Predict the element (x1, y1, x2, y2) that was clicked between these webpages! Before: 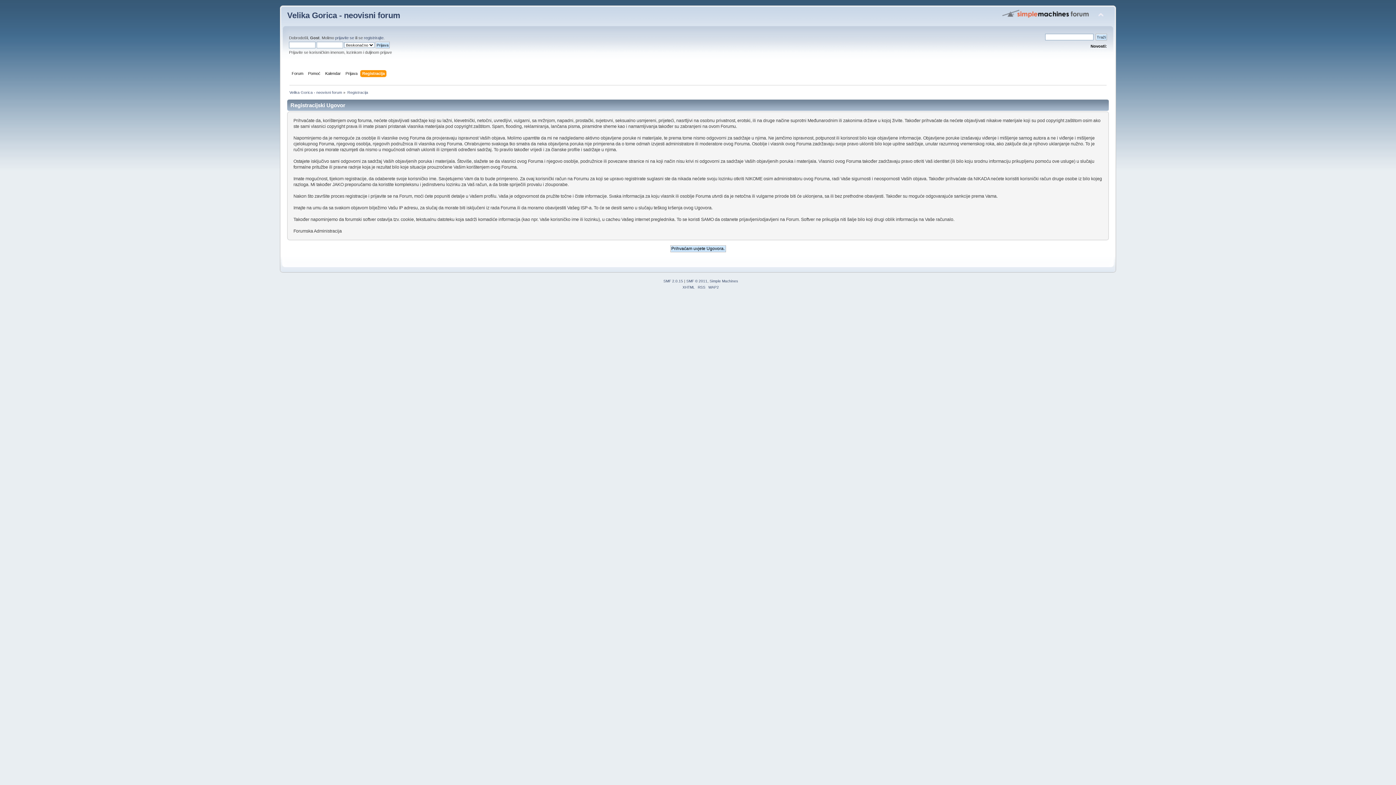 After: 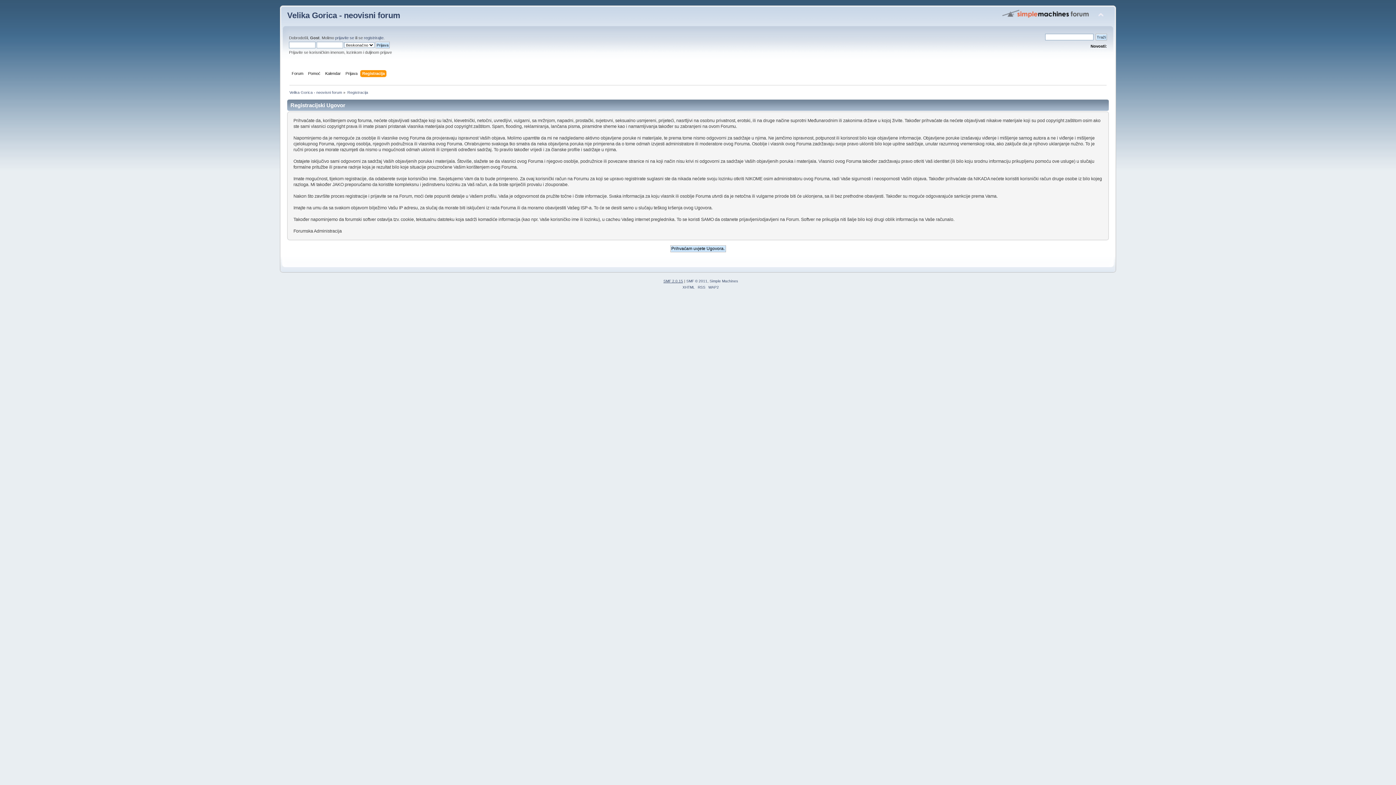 Action: label: SMF 2.0.15 bbox: (663, 279, 683, 283)